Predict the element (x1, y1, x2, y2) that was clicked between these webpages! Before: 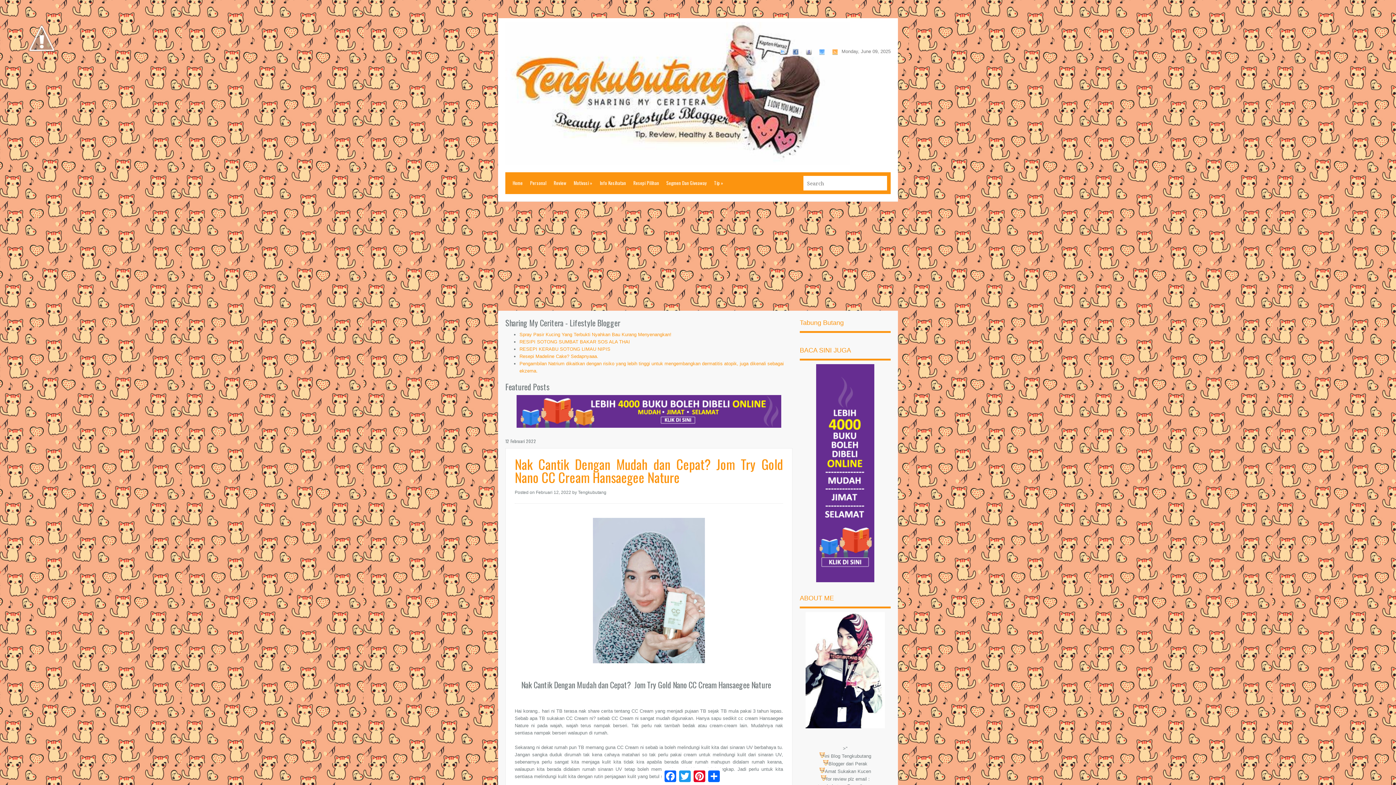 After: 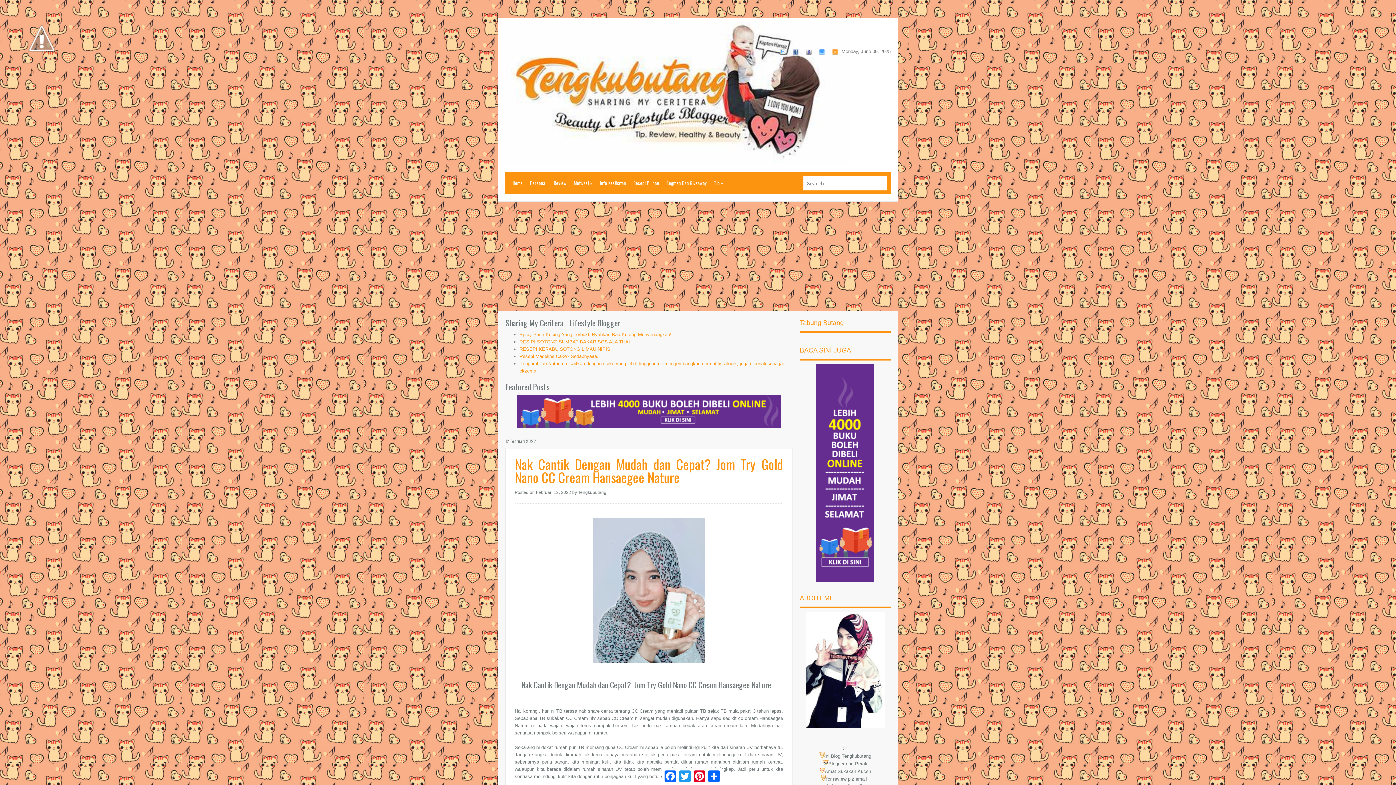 Action: bbox: (832, 50, 838, 56)